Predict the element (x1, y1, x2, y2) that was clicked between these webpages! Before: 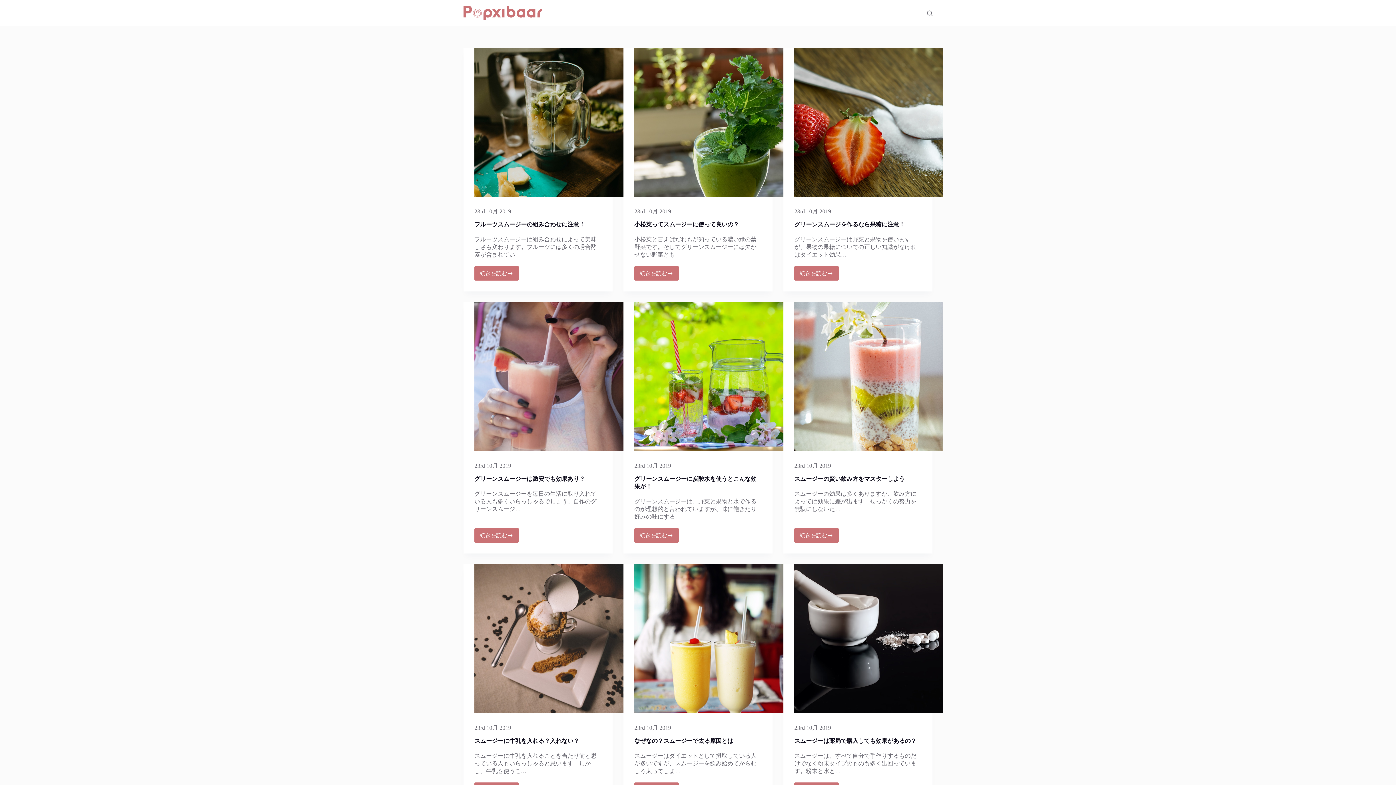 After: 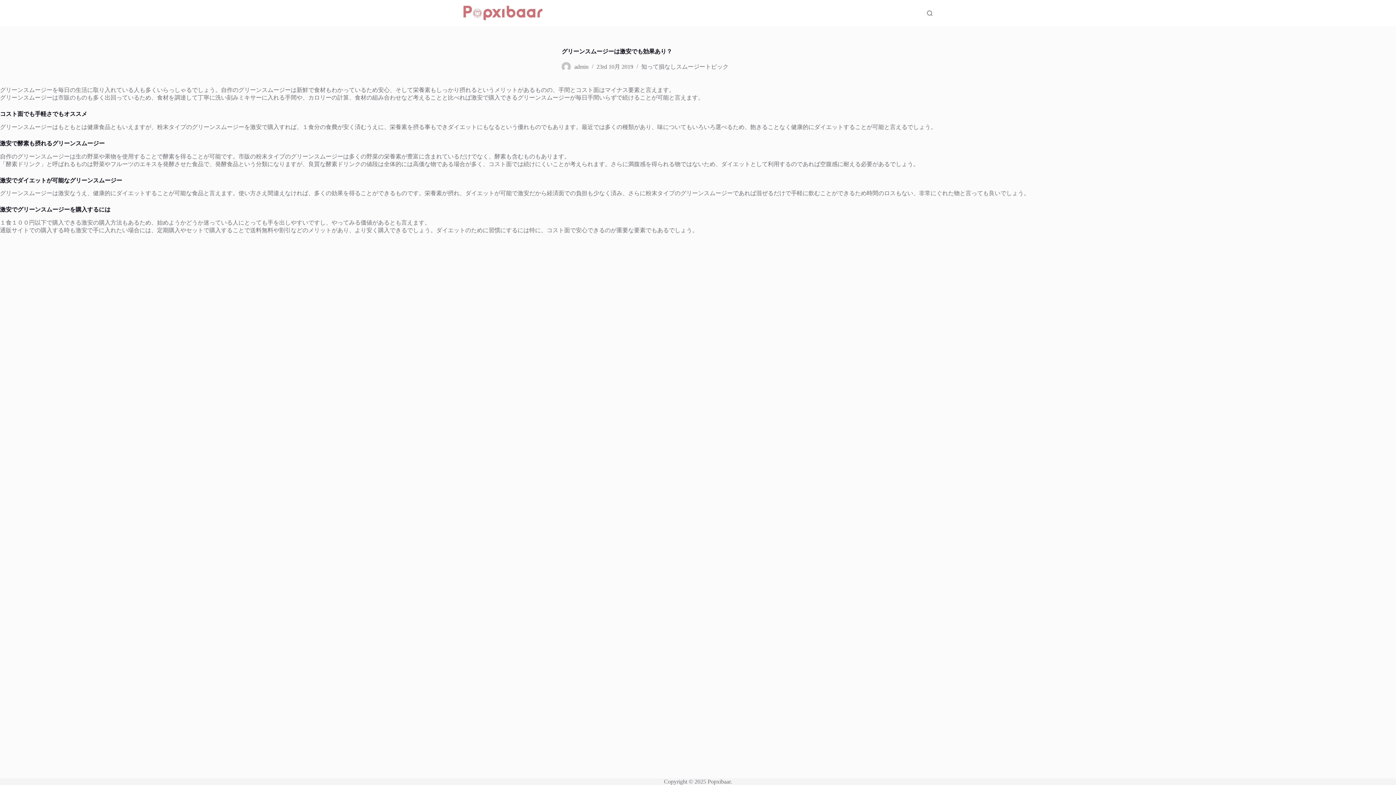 Action: bbox: (474, 528, 518, 542) label: 続きを読む
グリーンスムージーは激安でも効果あり？